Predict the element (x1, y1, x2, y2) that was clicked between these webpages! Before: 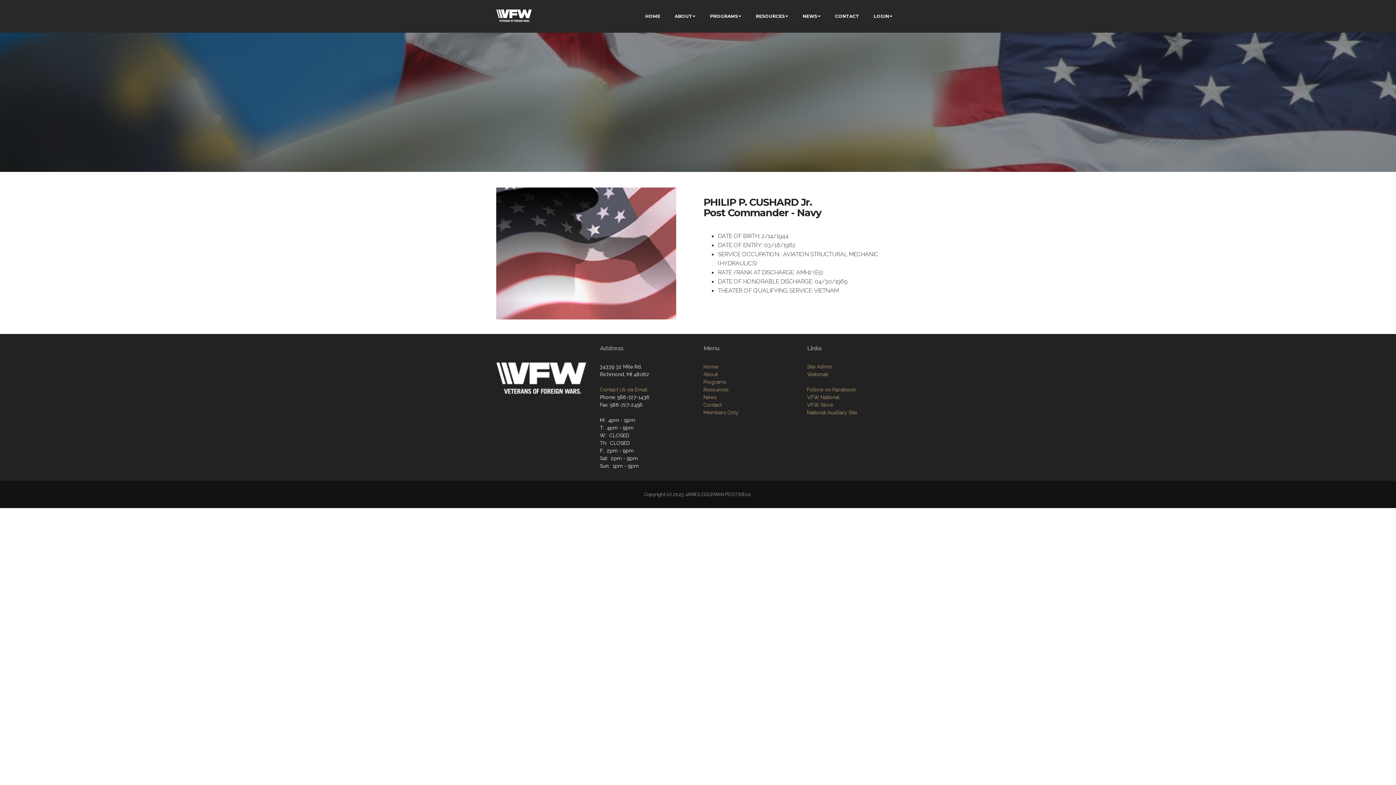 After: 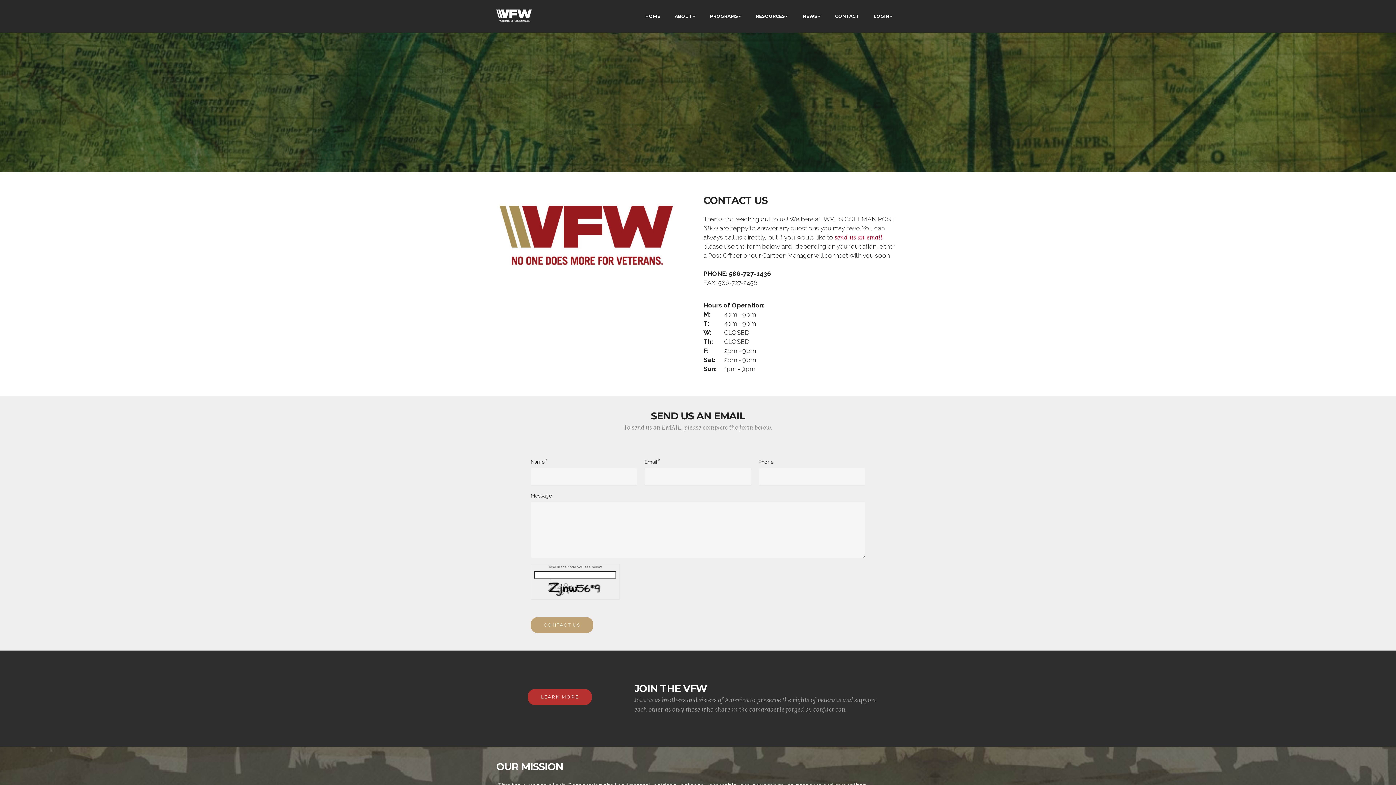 Action: bbox: (600, 386, 647, 392) label: Contact Us via Email